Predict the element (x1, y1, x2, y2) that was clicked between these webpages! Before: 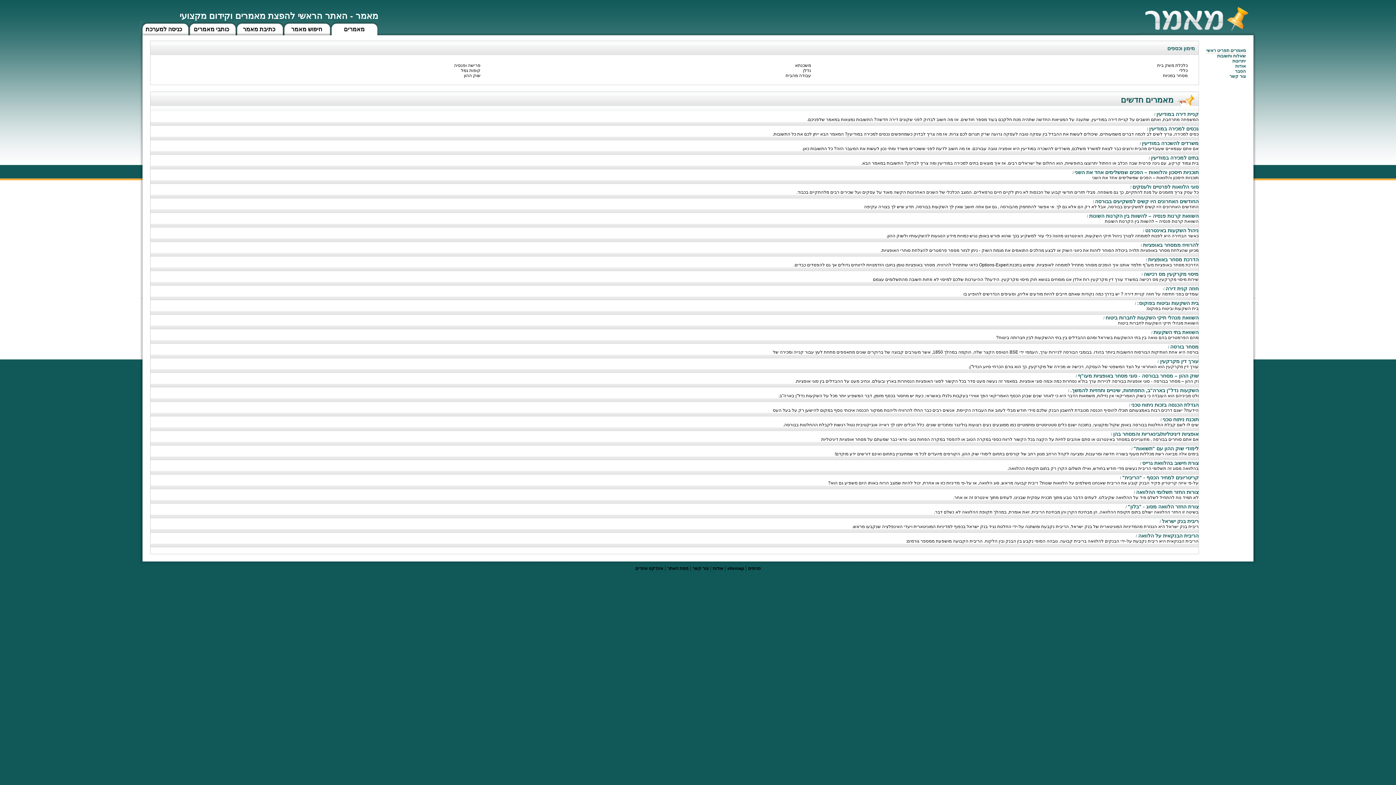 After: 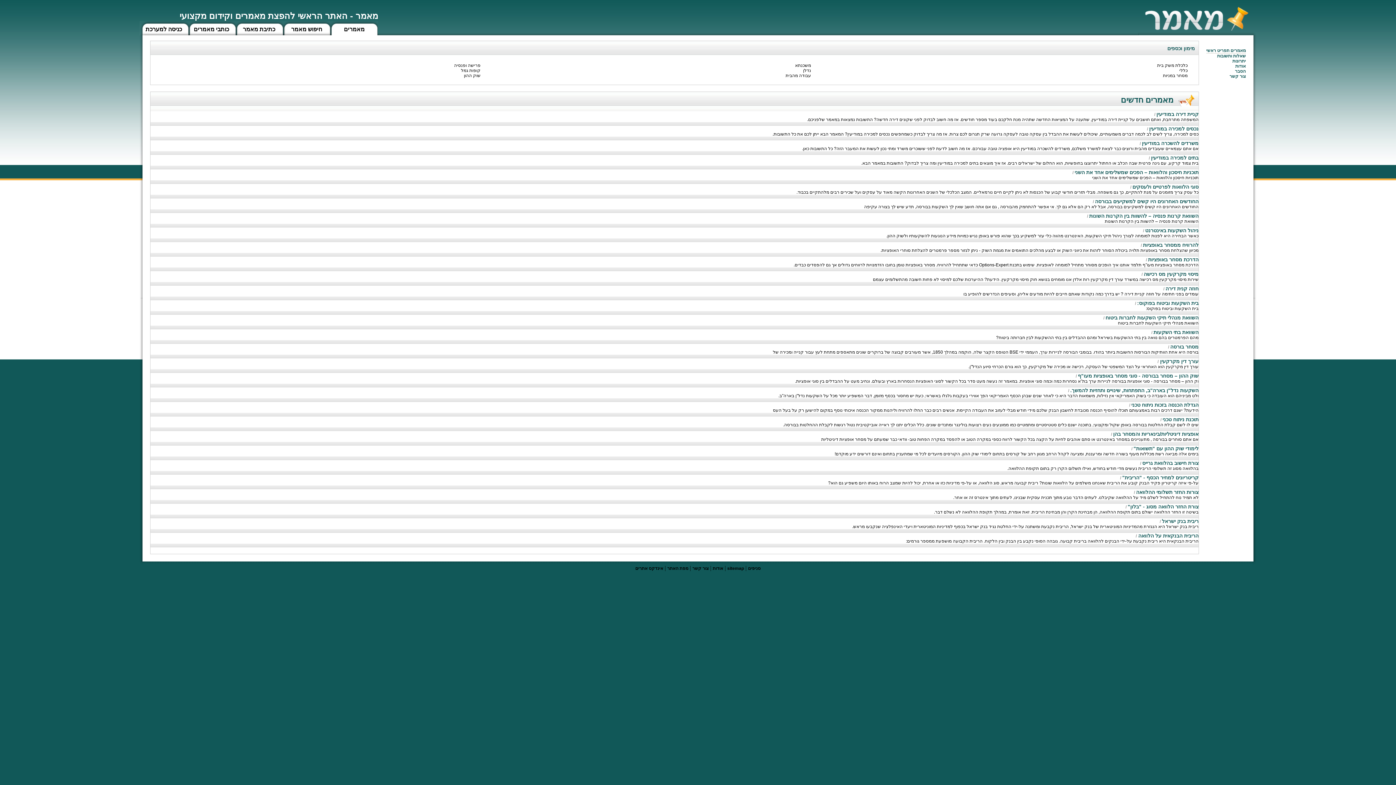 Action: bbox: (692, 566, 708, 571) label: צור קשר